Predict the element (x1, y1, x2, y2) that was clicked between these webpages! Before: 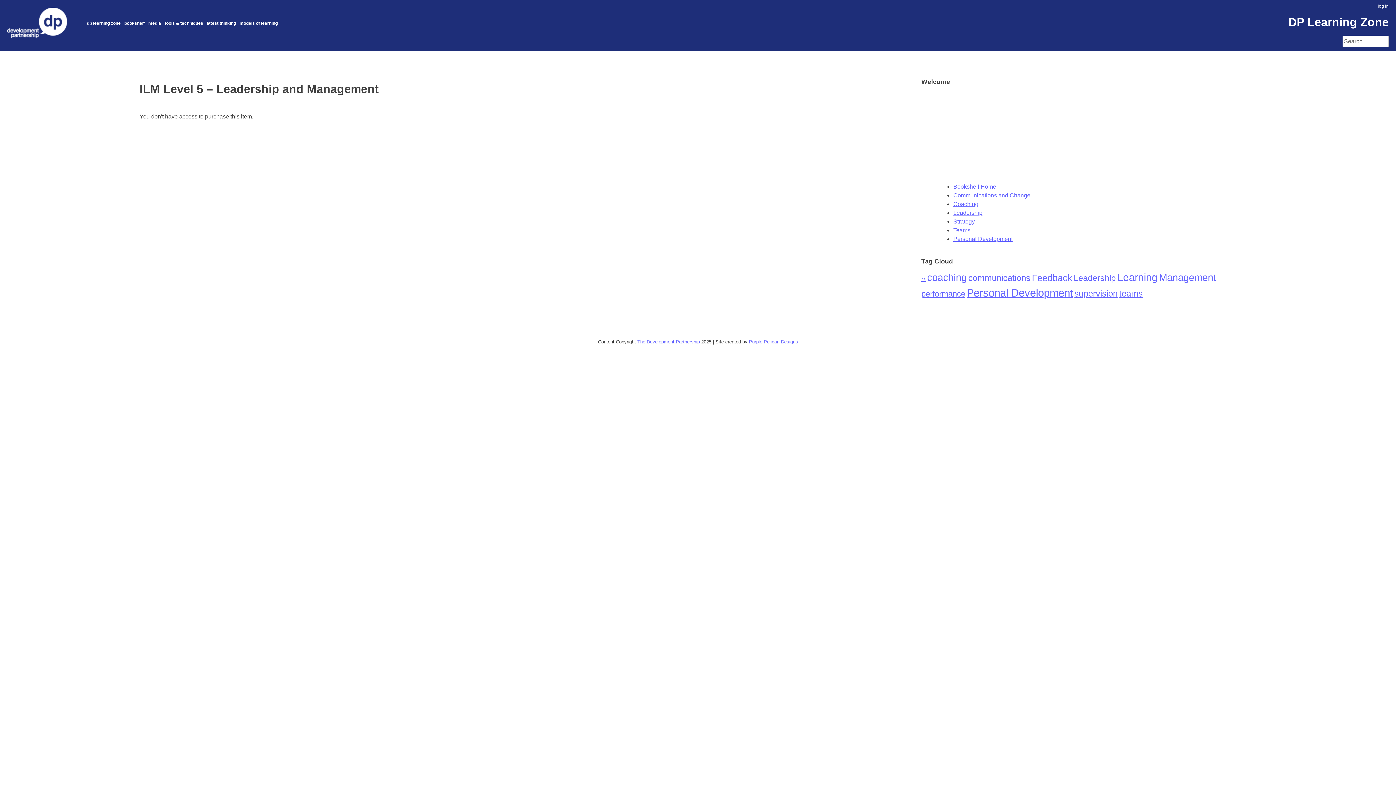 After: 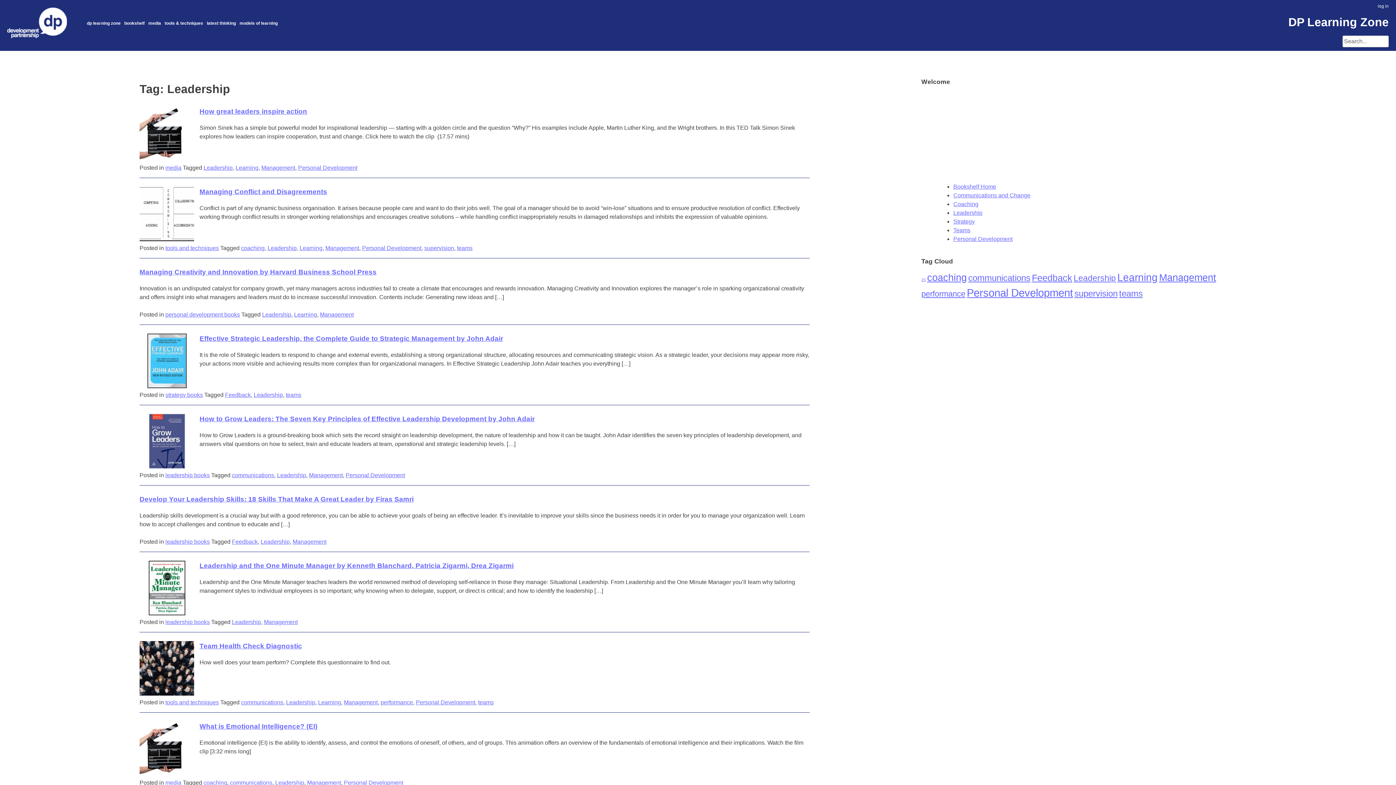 Action: bbox: (1073, 273, 1116, 283) label: Leadership (20 items)